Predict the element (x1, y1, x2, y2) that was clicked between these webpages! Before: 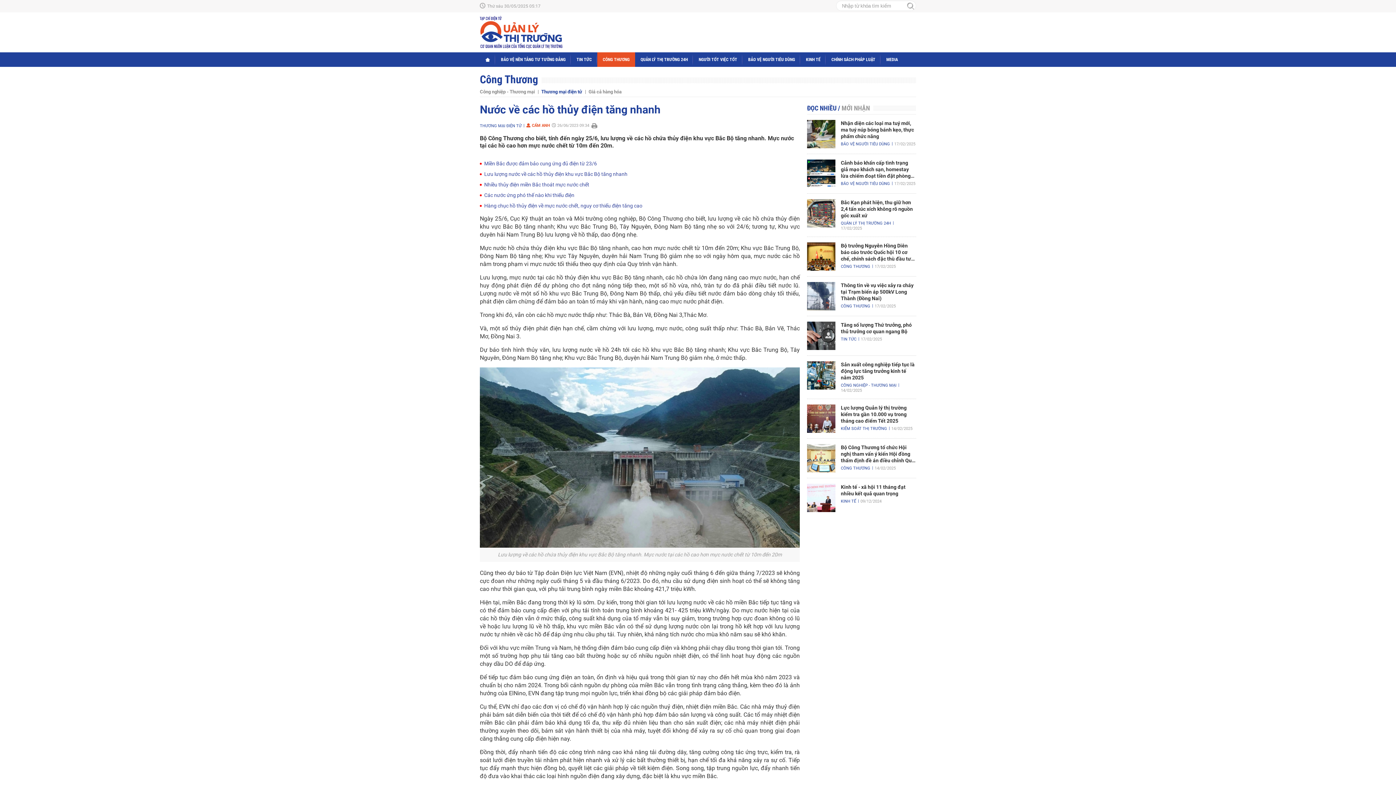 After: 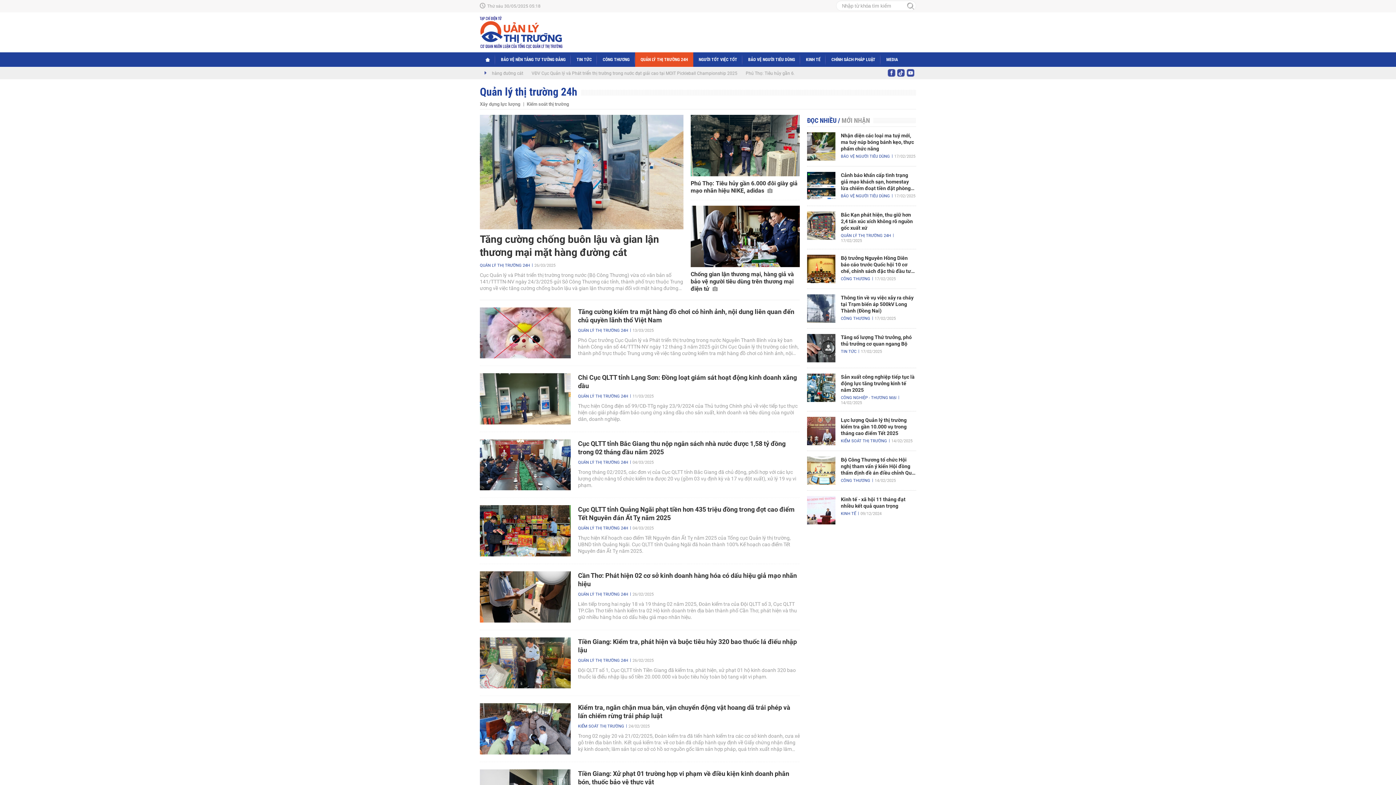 Action: bbox: (841, 426, 890, 431) label: KIỂM SOÁT THỊ TRƯỜNG